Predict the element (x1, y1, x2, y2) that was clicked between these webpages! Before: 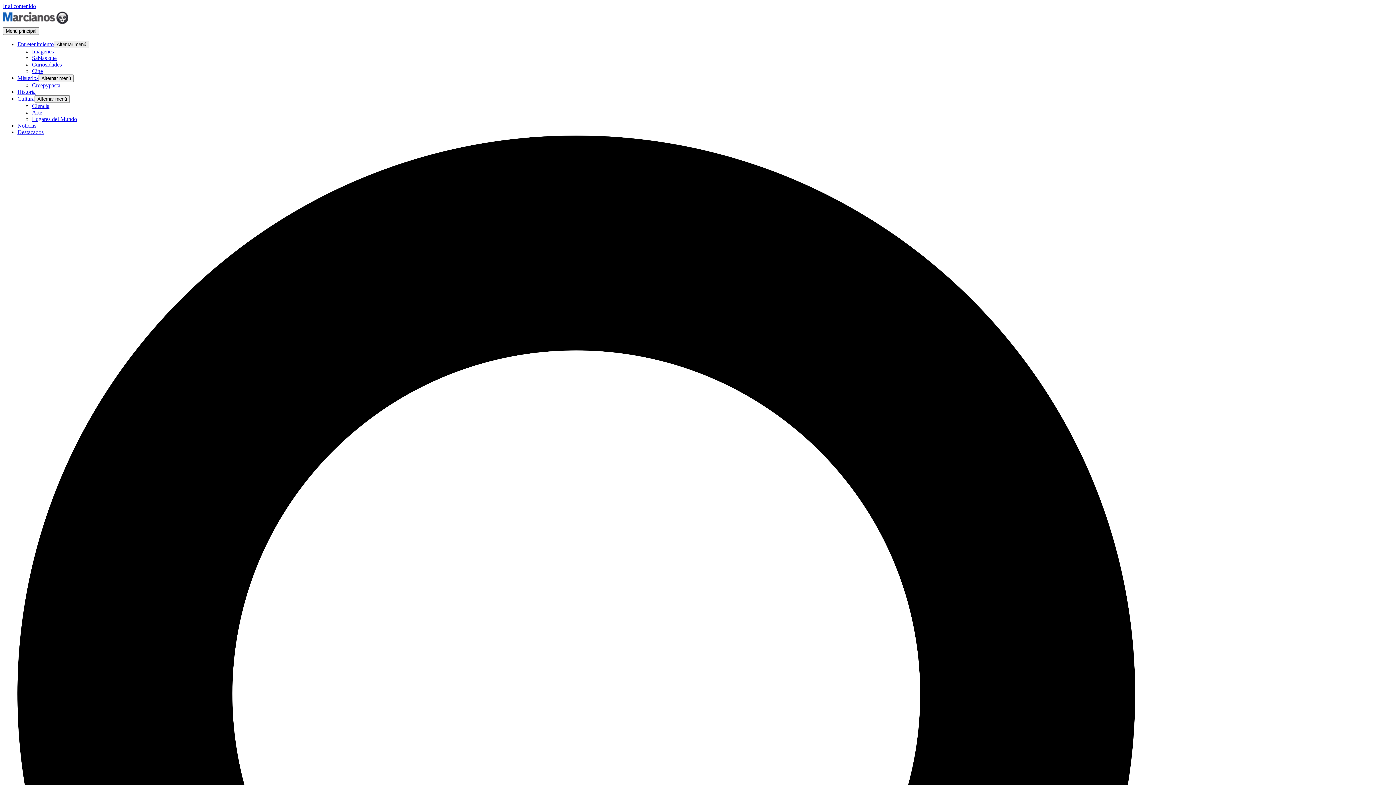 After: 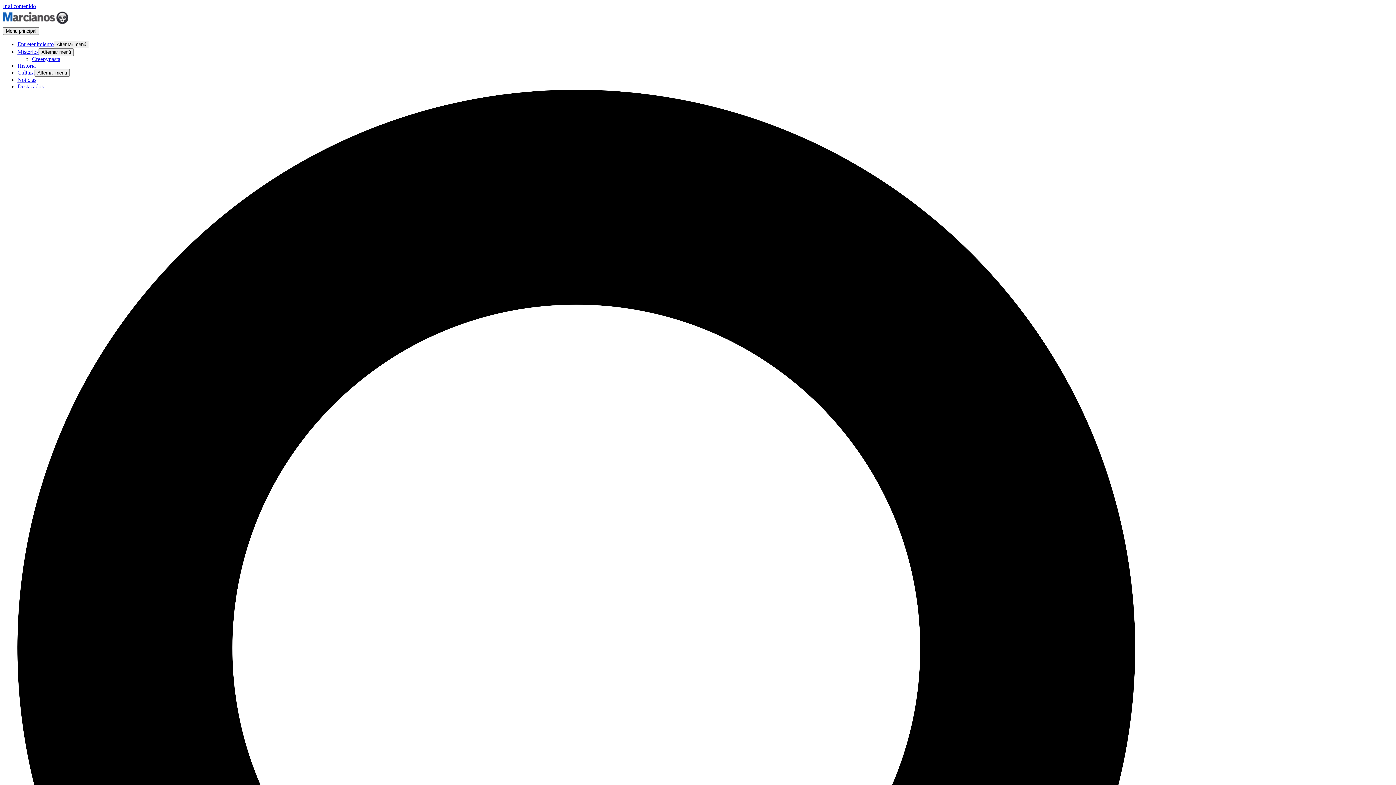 Action: label: Alternar menú bbox: (38, 74, 73, 82)